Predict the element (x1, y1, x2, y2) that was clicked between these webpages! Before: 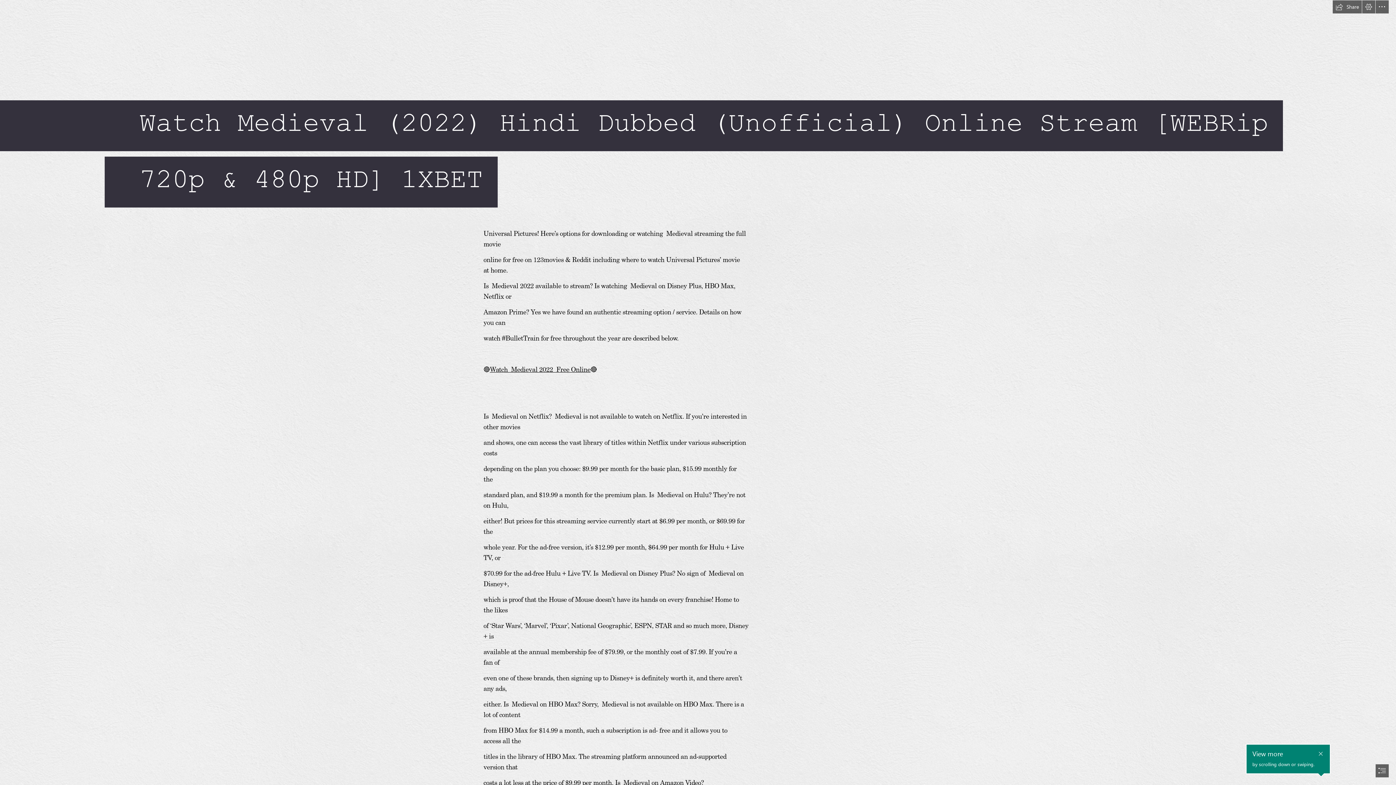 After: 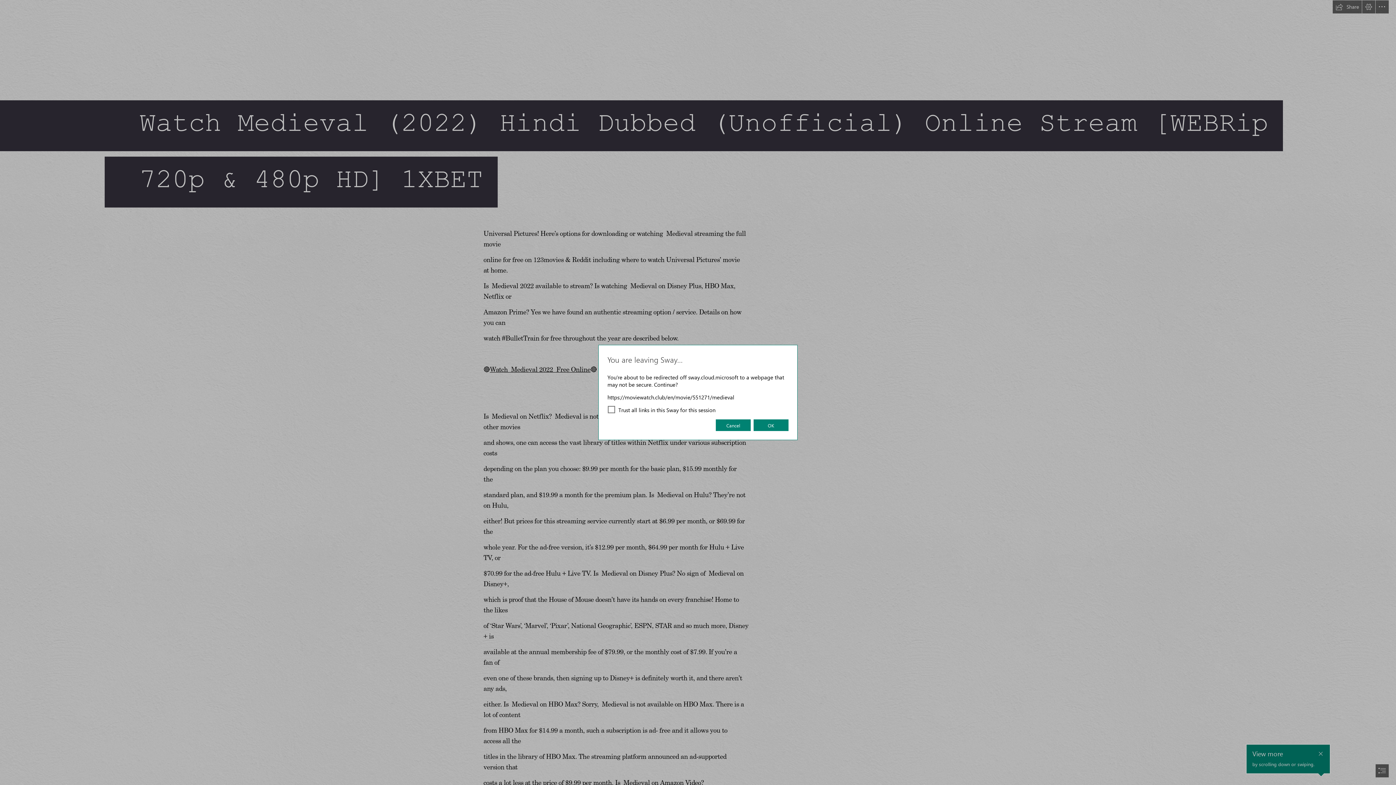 Action: bbox: (489, 364, 590, 374) label: Watch  Medieval 2022  Free Online